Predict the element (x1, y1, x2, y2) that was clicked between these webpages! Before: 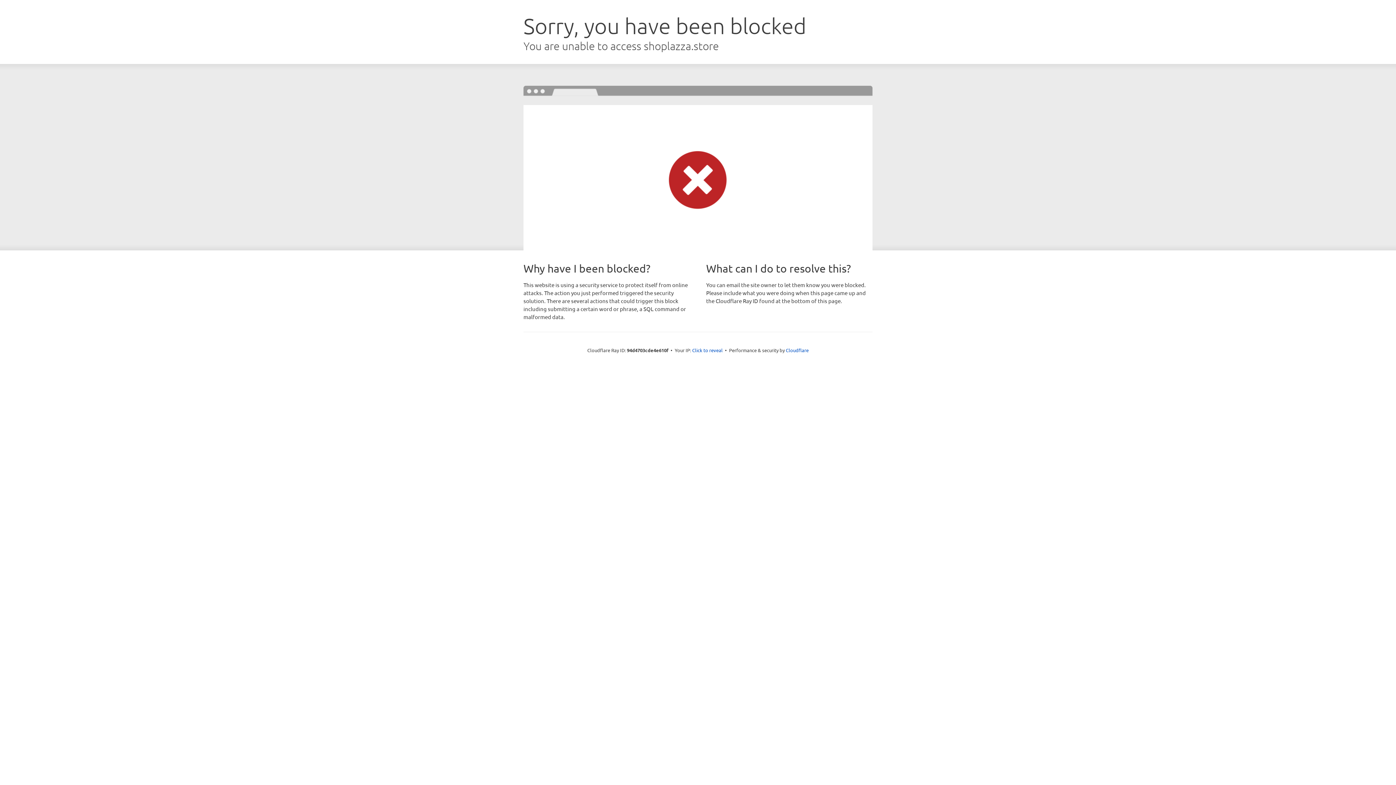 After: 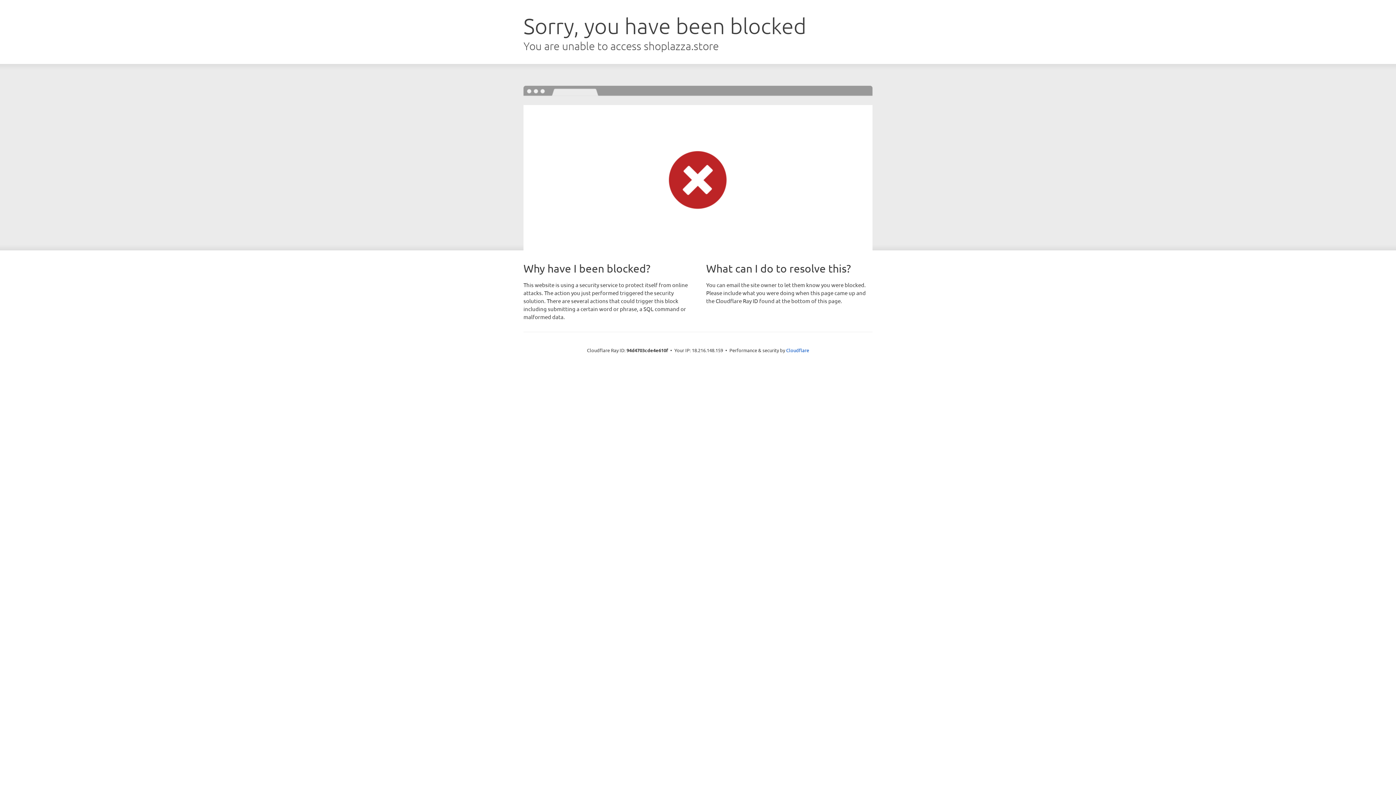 Action: label: Click to reveal bbox: (692, 346, 722, 353)